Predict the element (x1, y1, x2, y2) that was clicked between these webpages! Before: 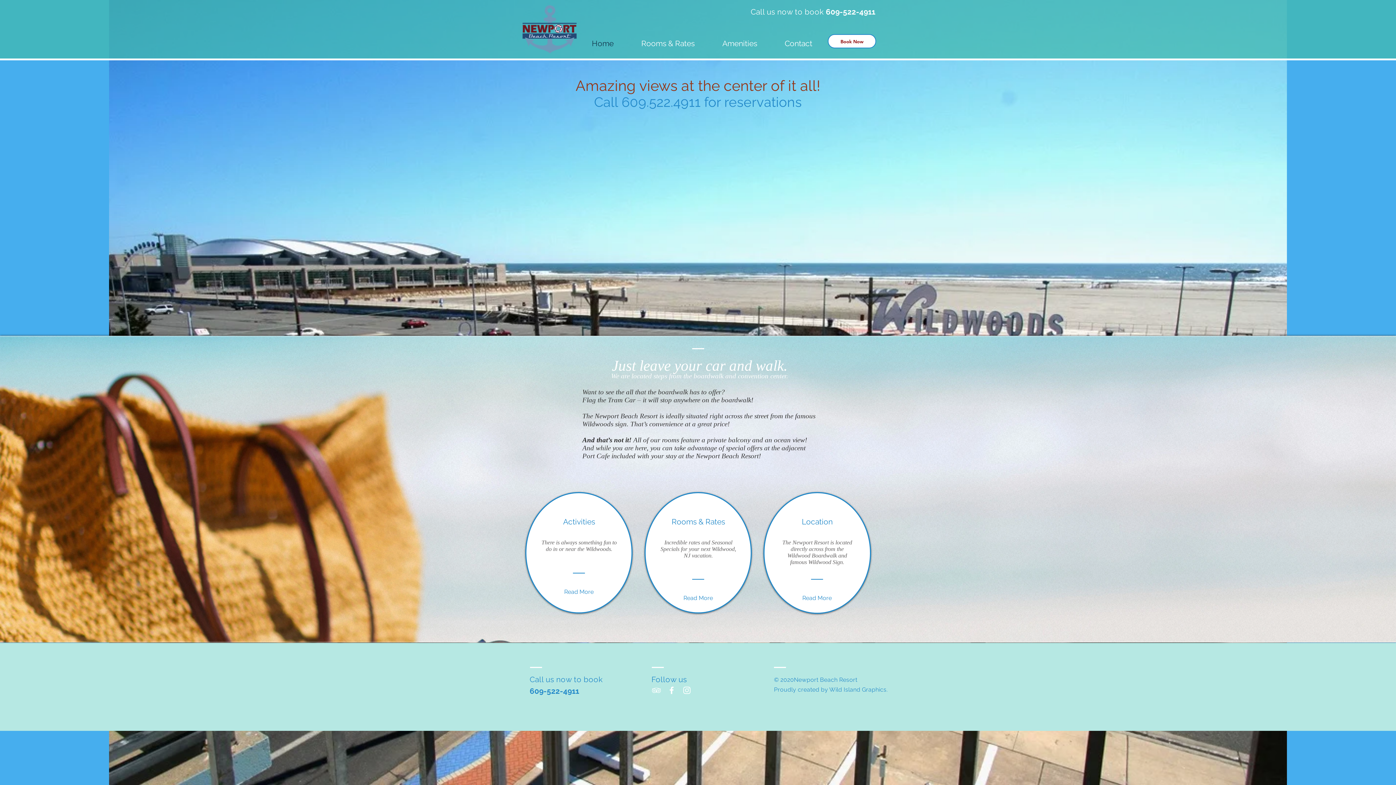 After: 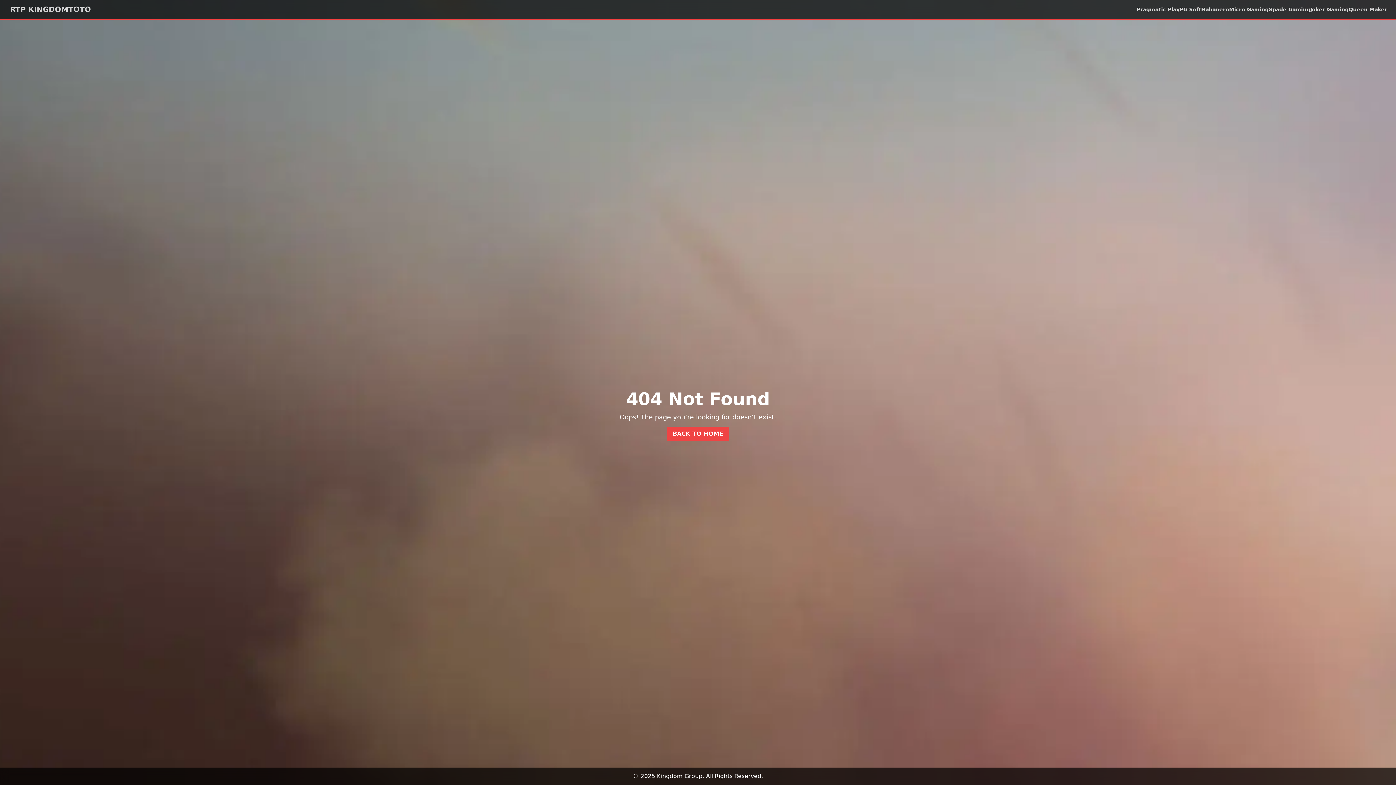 Action: bbox: (652, 590, 744, 606) label: Read More